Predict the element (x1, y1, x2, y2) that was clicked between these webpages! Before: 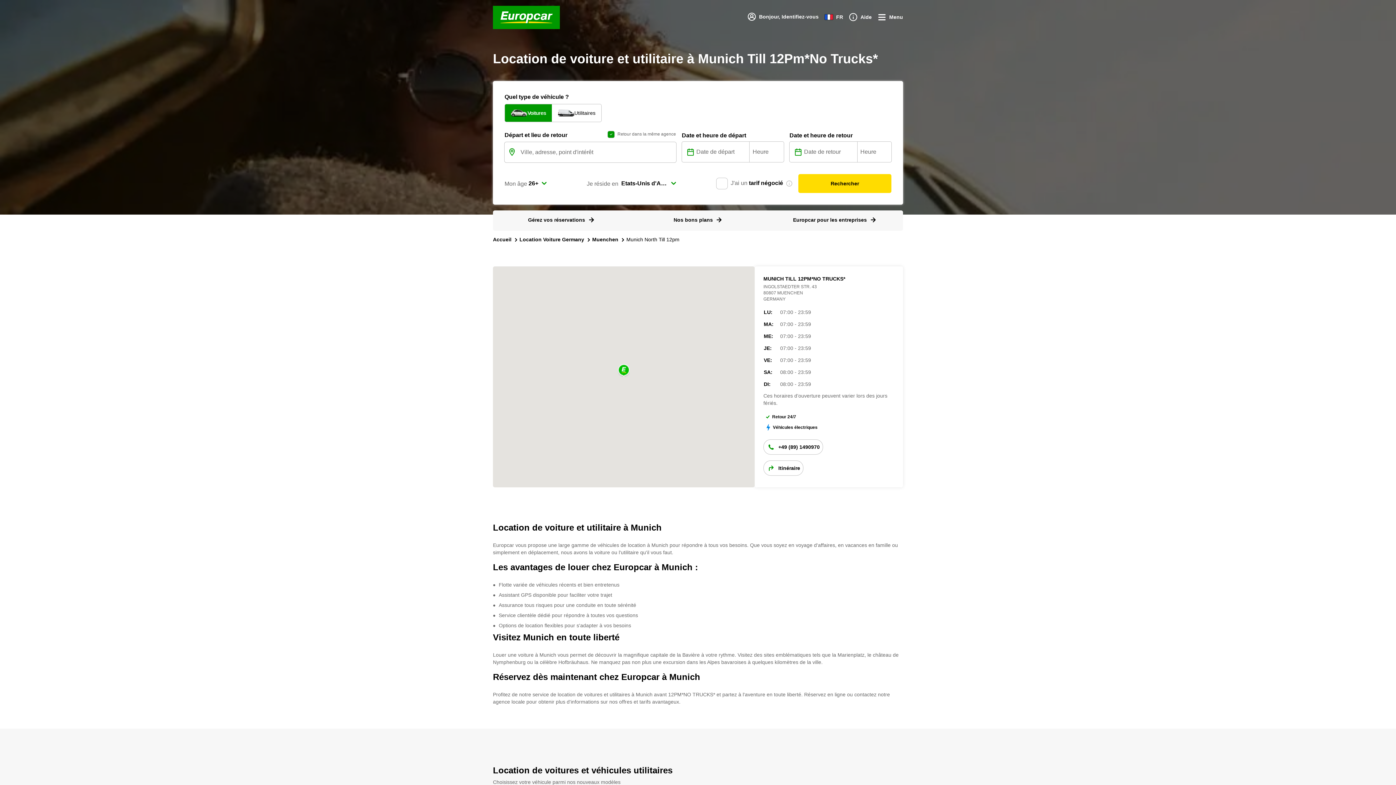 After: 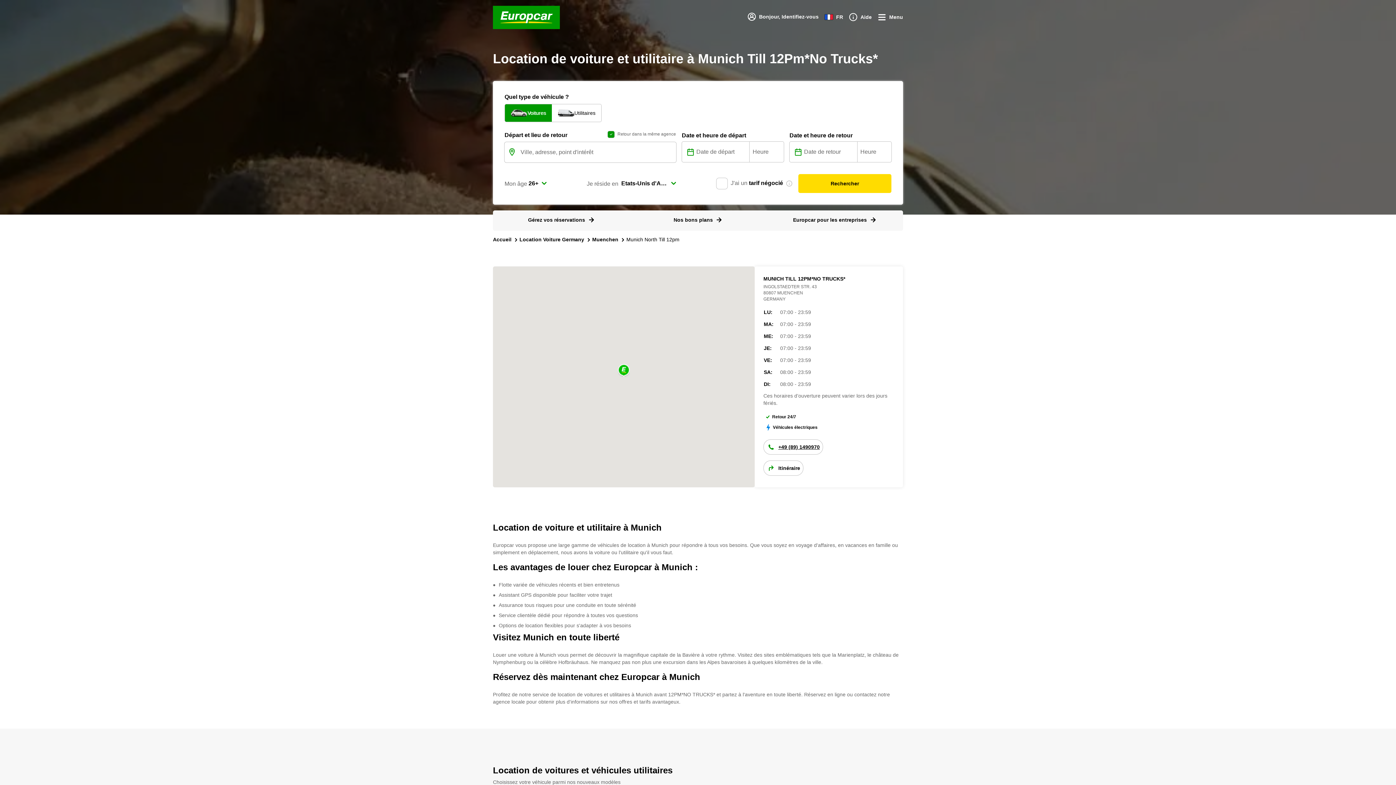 Action: label: +49 (89) 1490970 bbox: (763, 439, 823, 454)